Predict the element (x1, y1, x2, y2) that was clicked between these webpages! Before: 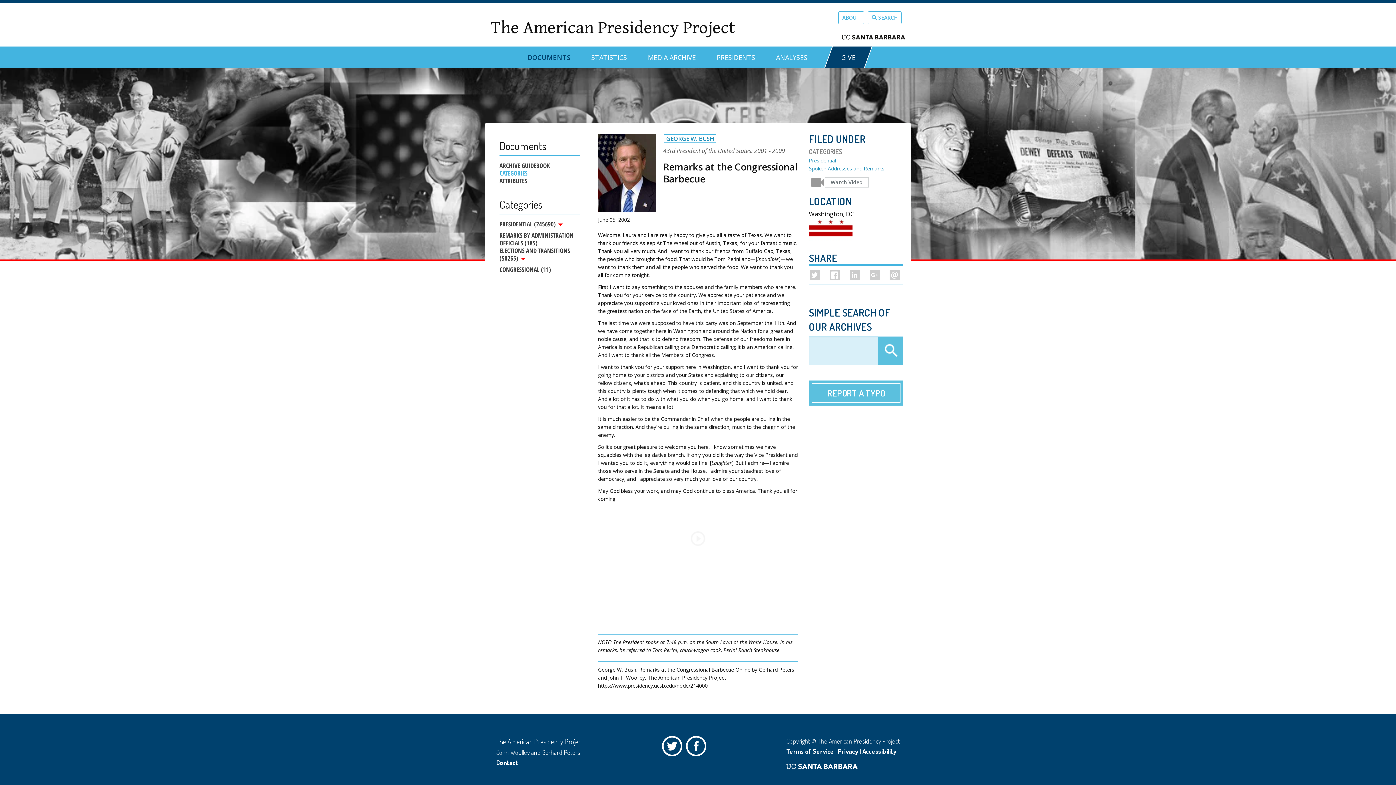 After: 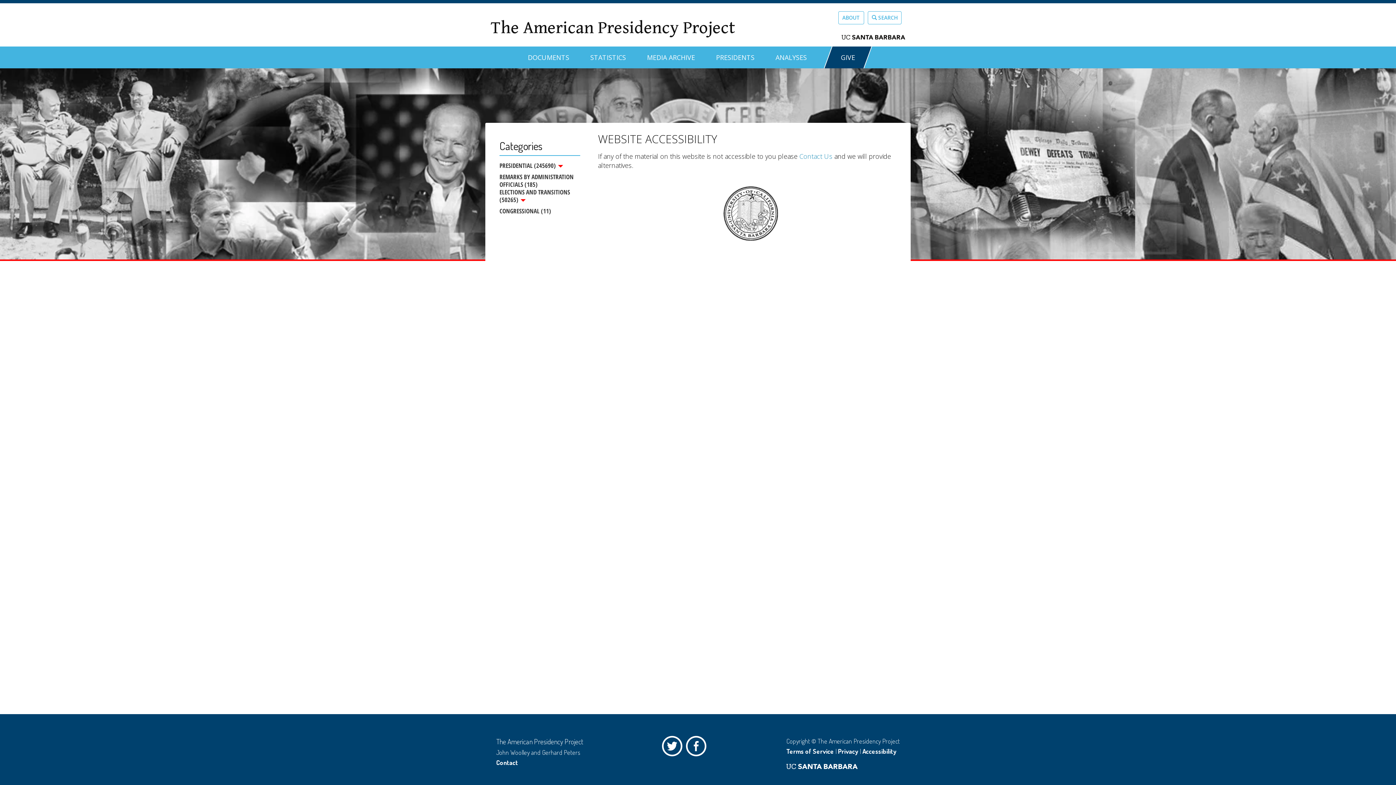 Action: label: Accessibility bbox: (862, 747, 896, 755)